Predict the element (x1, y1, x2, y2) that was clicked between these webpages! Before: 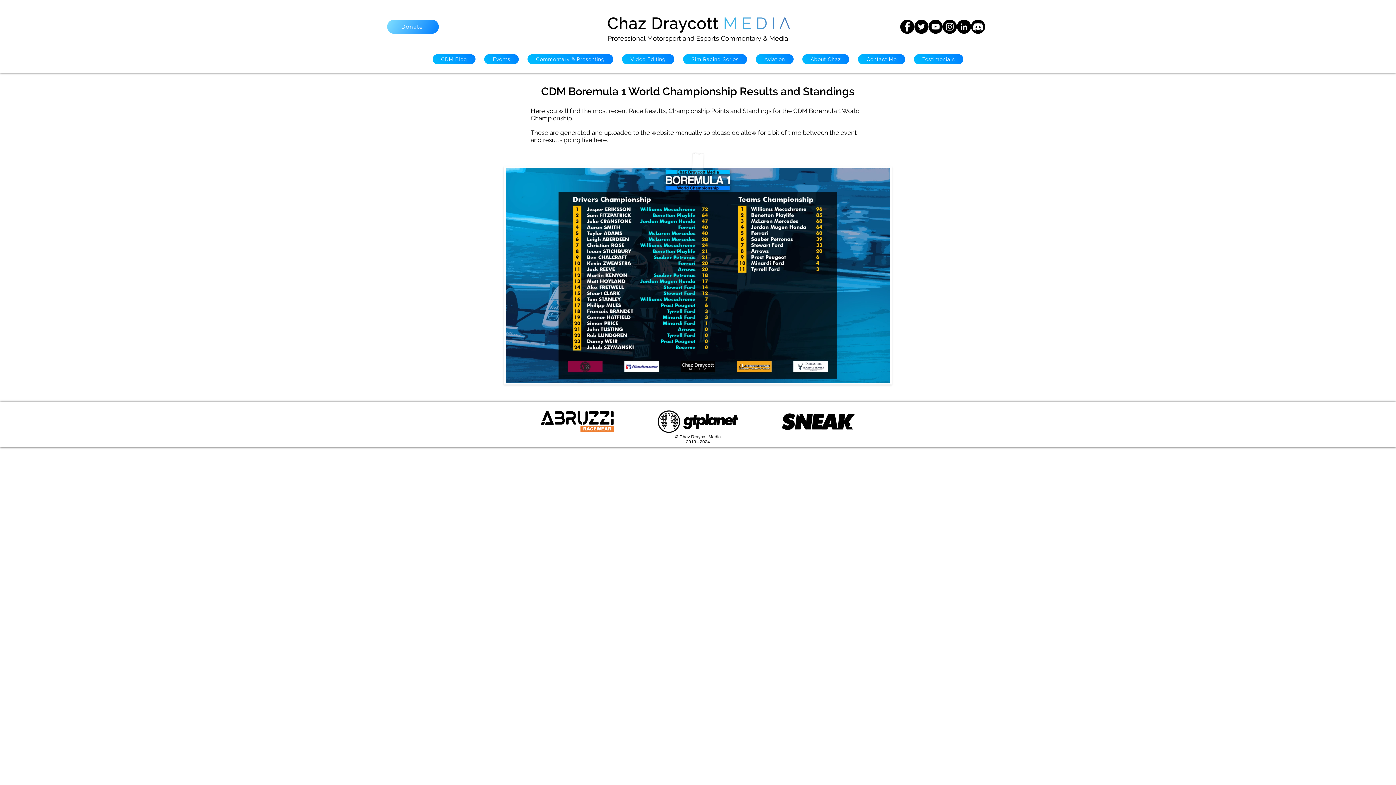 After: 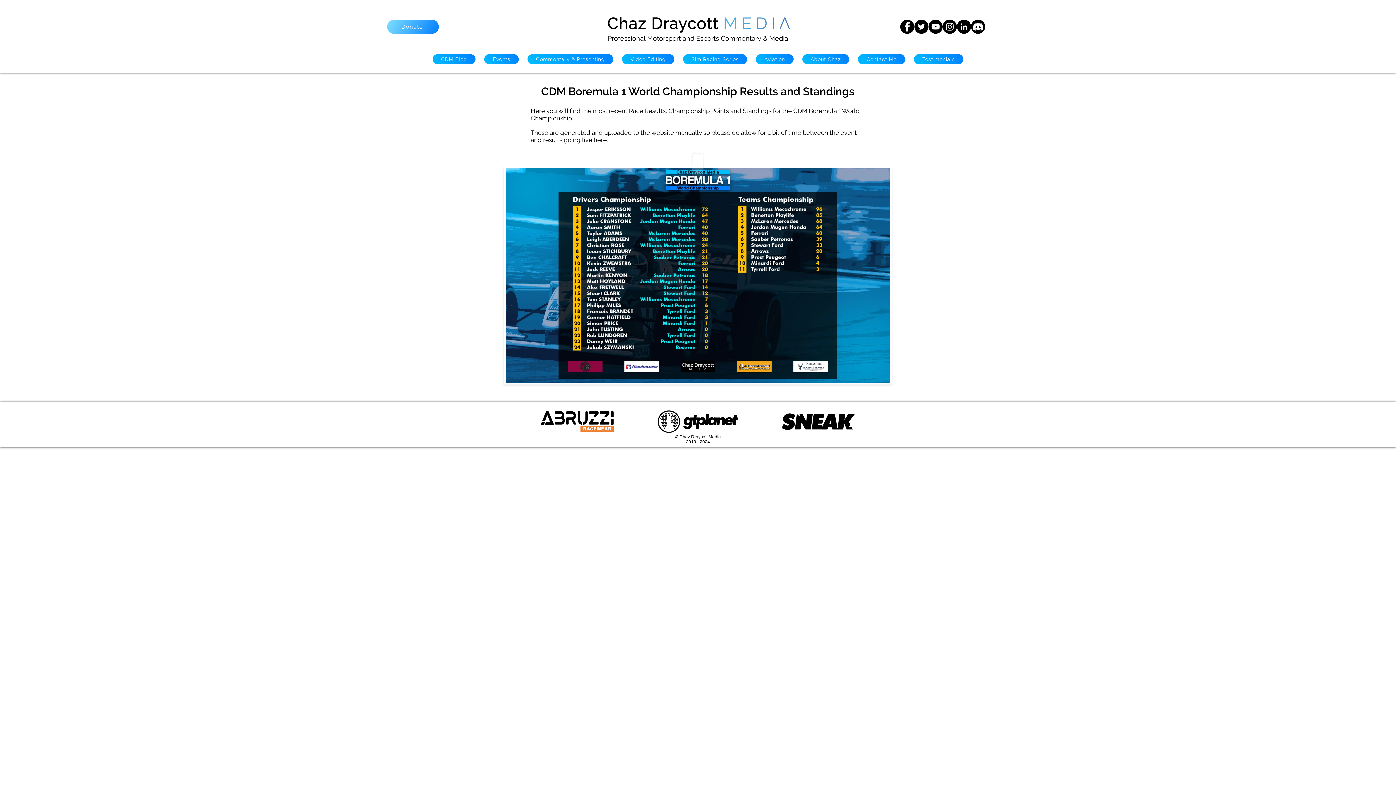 Action: bbox: (942, 19, 957, 33) label: Instagram